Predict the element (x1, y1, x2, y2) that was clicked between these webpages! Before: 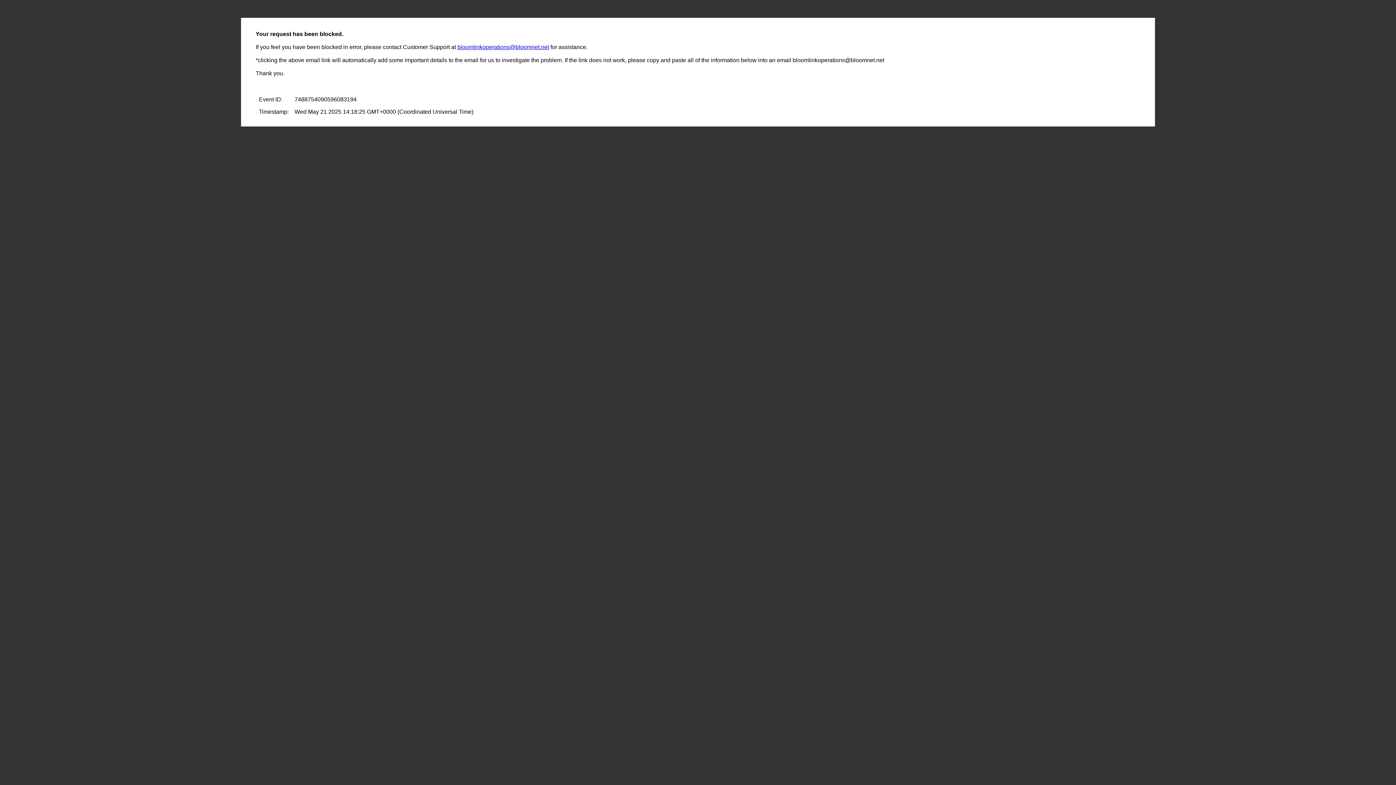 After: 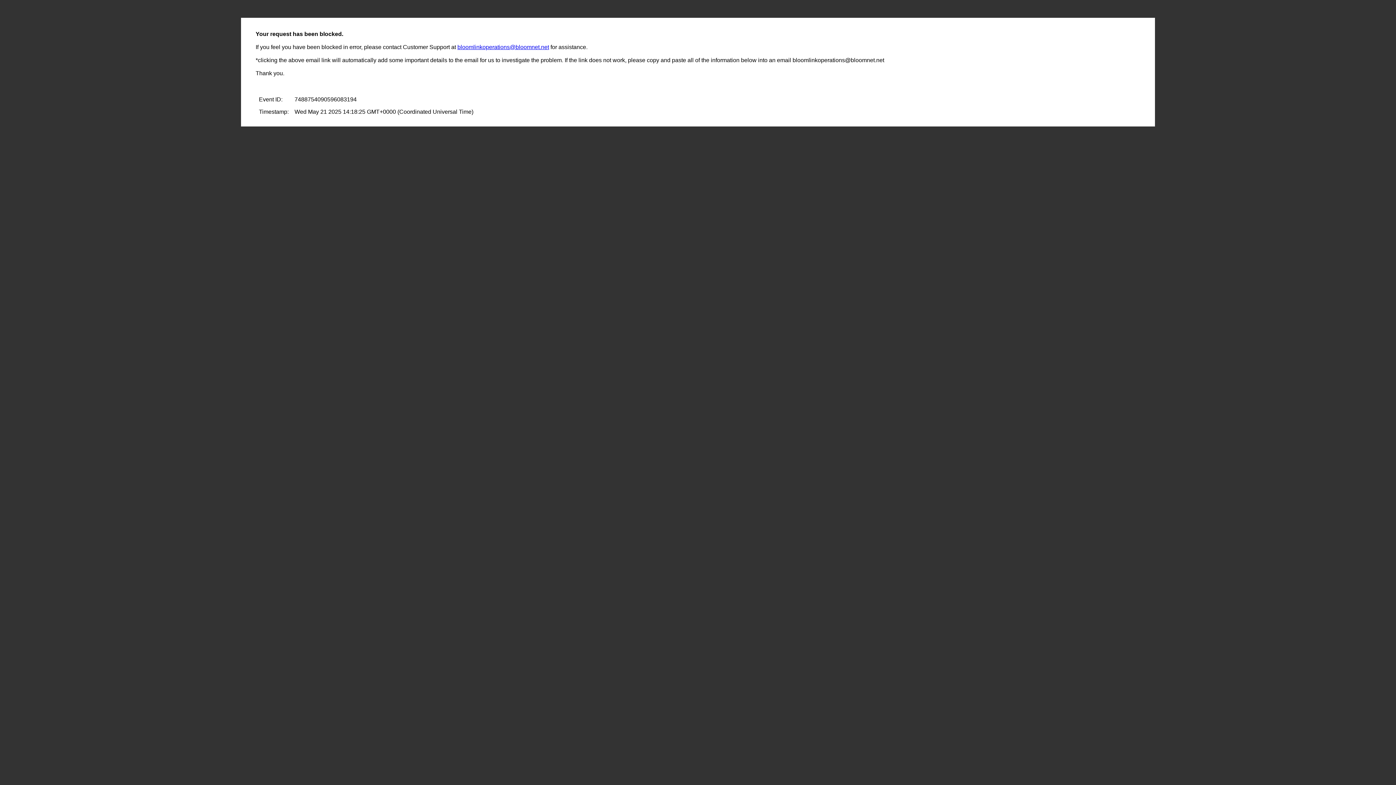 Action: label: bloomlinkoperations@bloomnet.net bbox: (457, 44, 549, 50)